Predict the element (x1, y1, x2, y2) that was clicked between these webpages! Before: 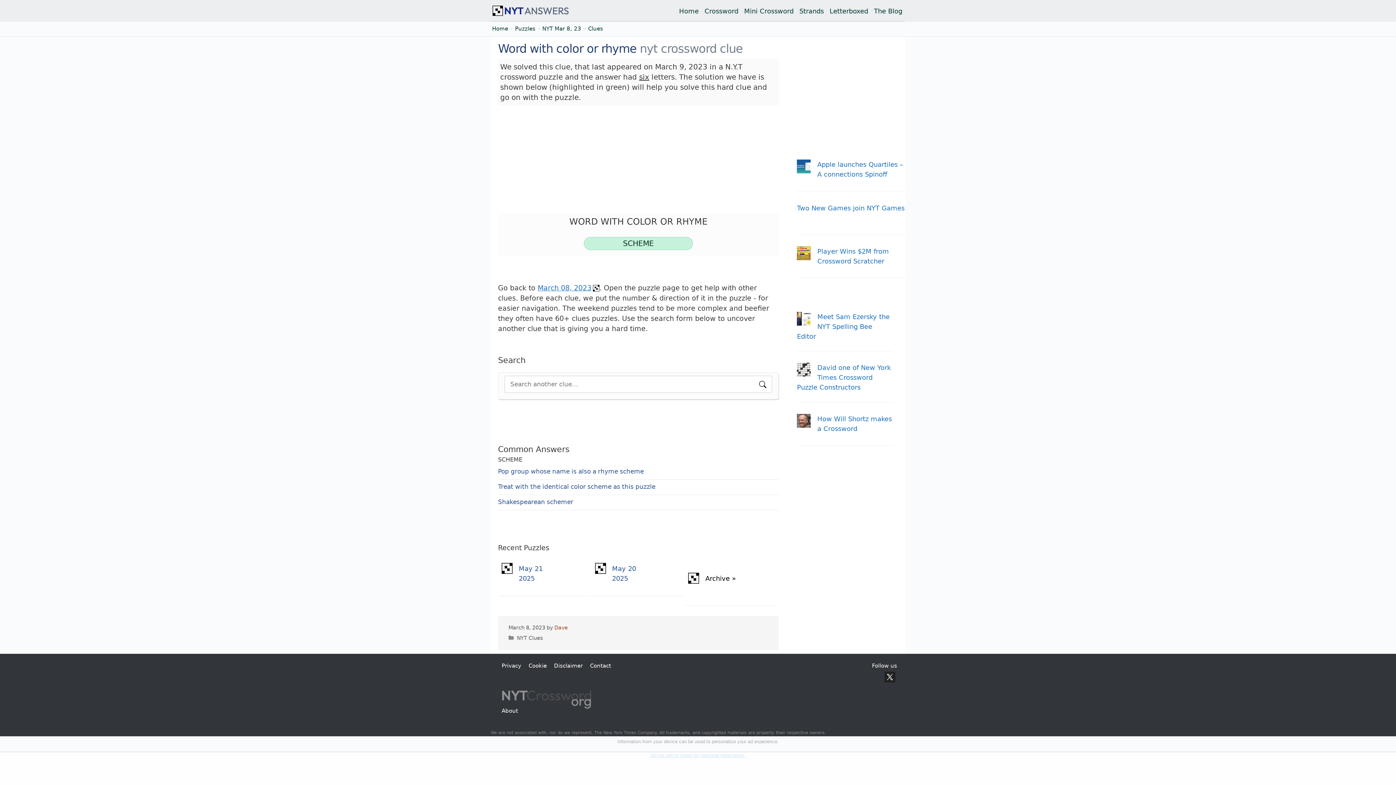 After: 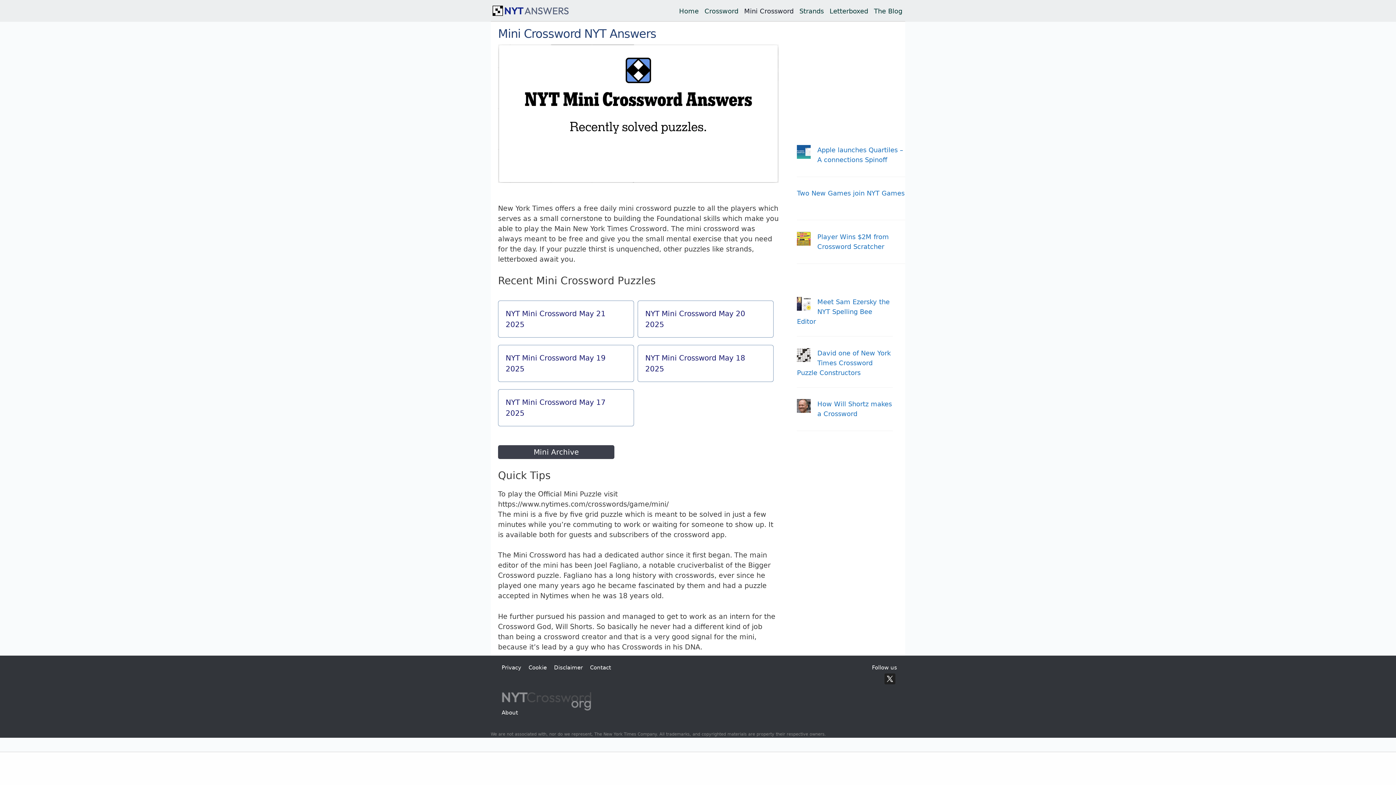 Action: label: Mini Crossword bbox: (741, 2, 796, 19)